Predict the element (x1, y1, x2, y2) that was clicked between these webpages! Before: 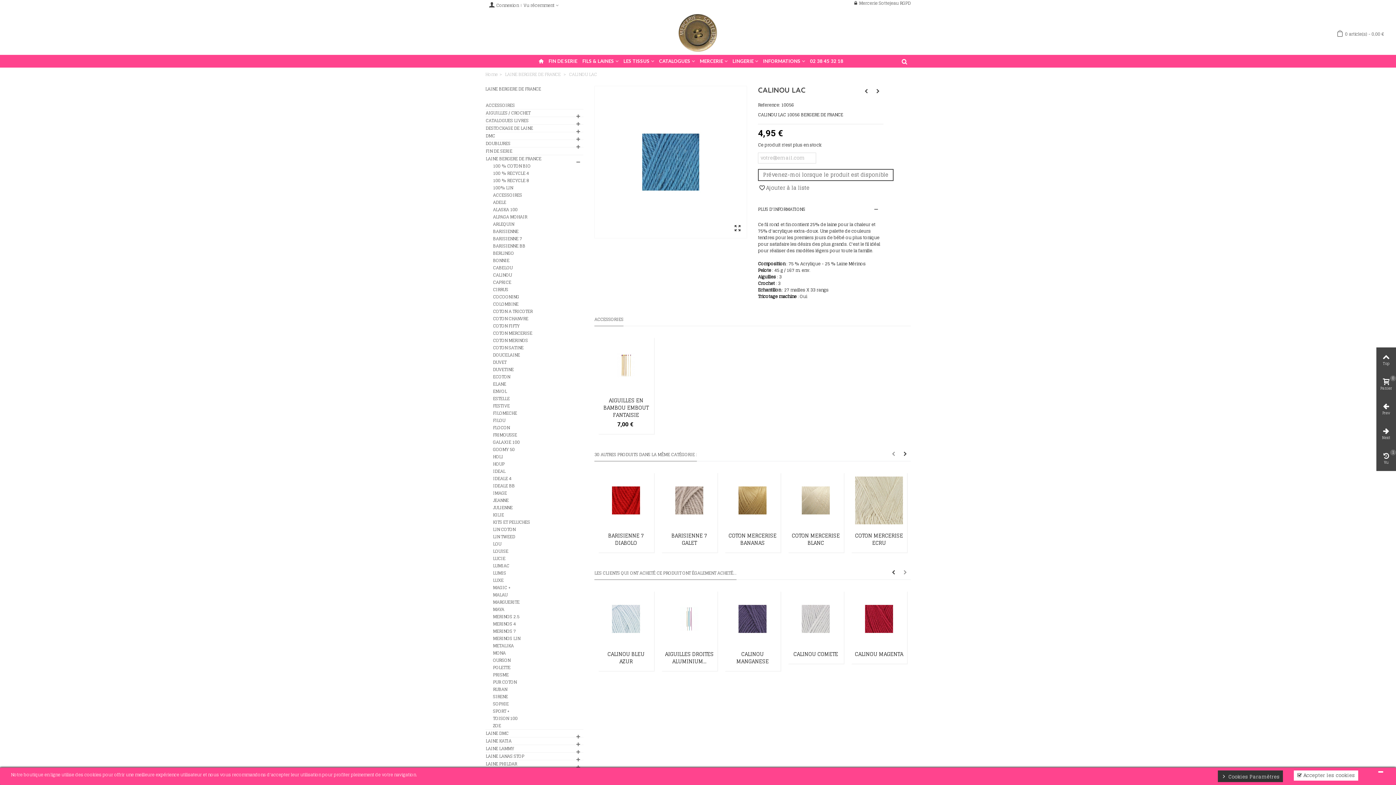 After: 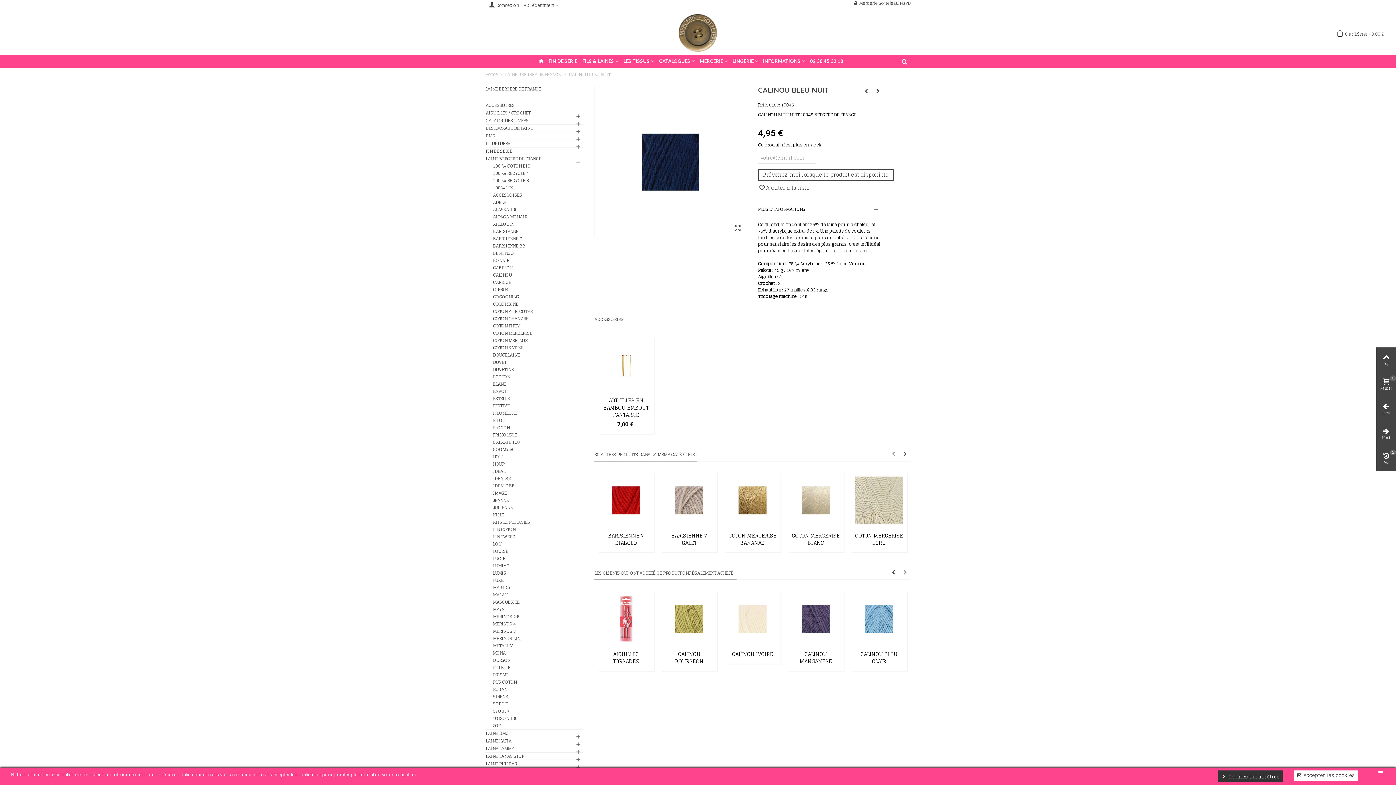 Action: bbox: (872, 85, 883, 96)